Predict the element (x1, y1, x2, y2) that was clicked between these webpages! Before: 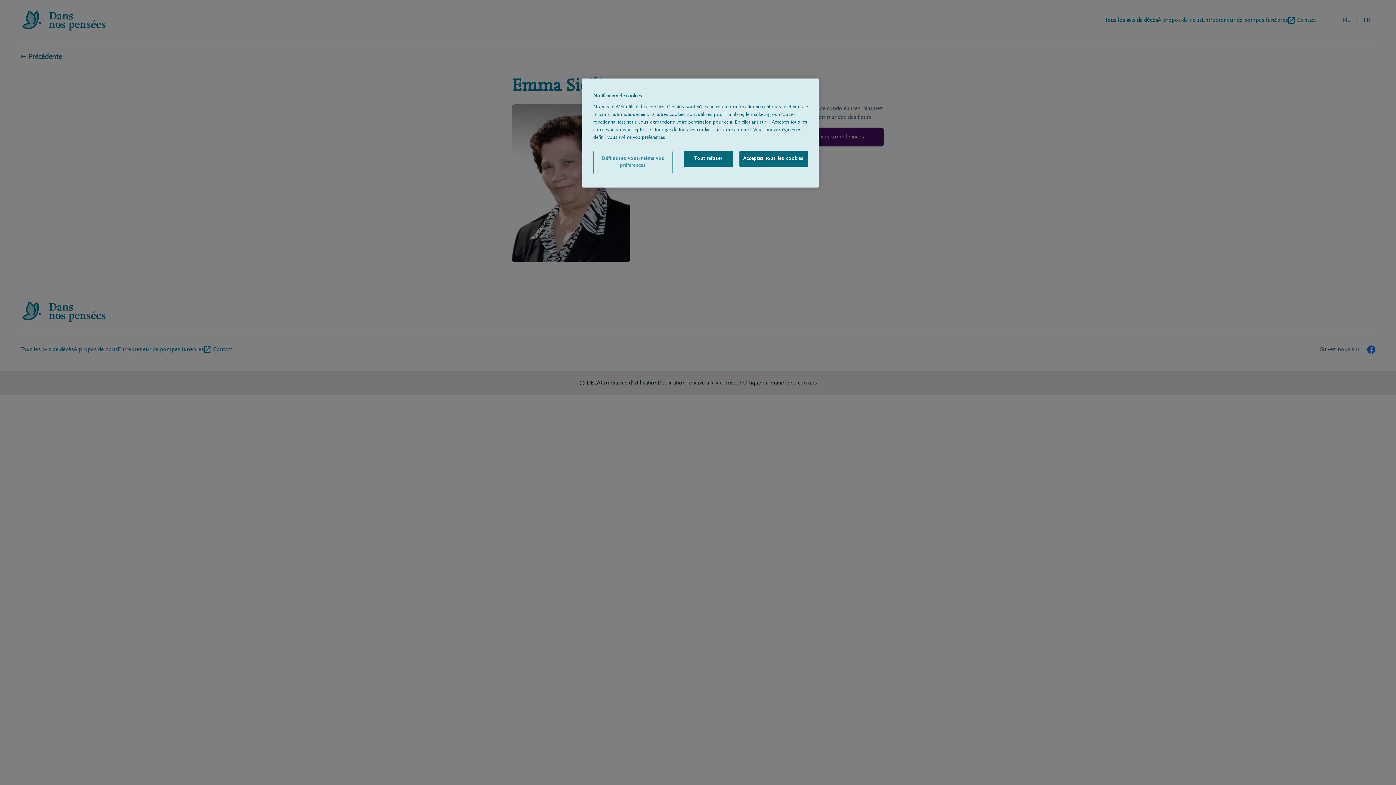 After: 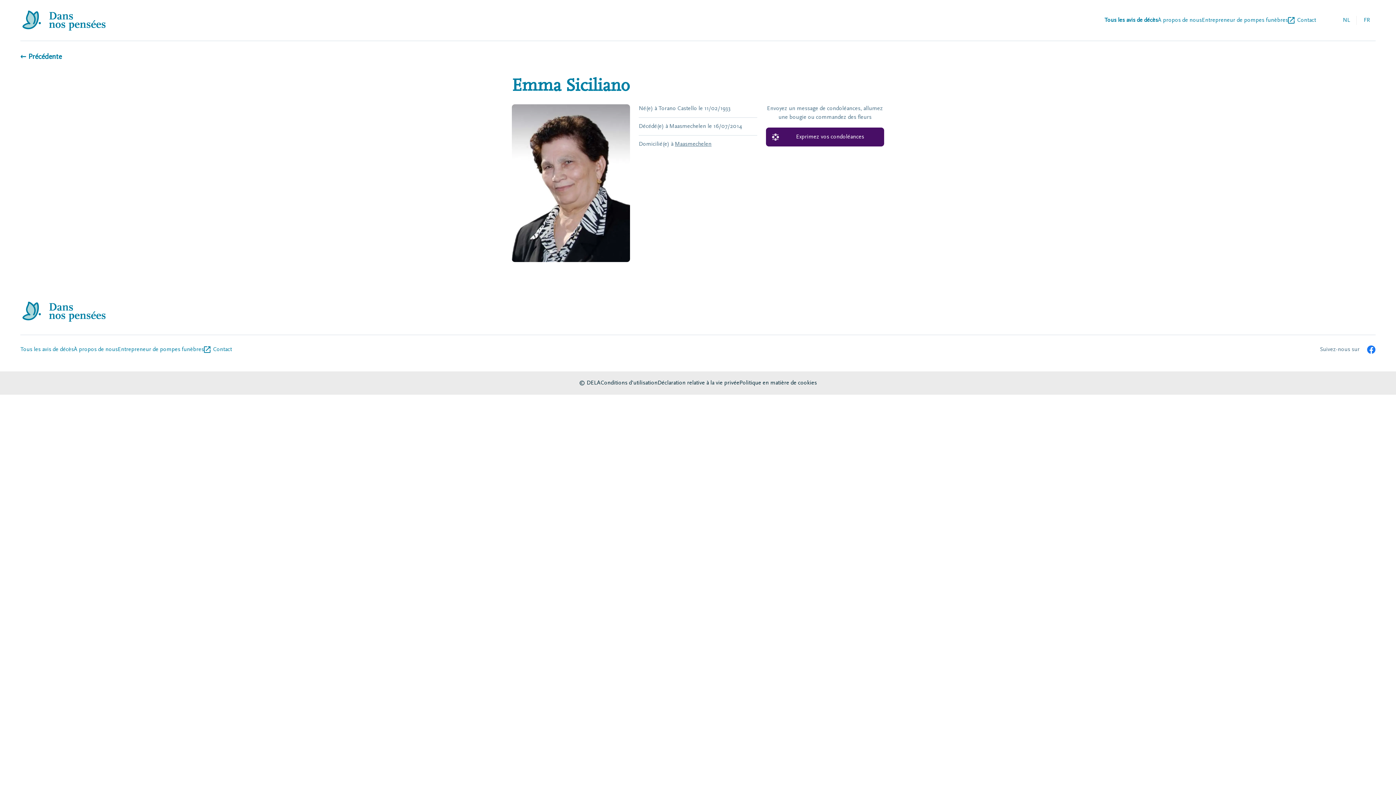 Action: label: Tout refuser bbox: (683, 150, 732, 167)